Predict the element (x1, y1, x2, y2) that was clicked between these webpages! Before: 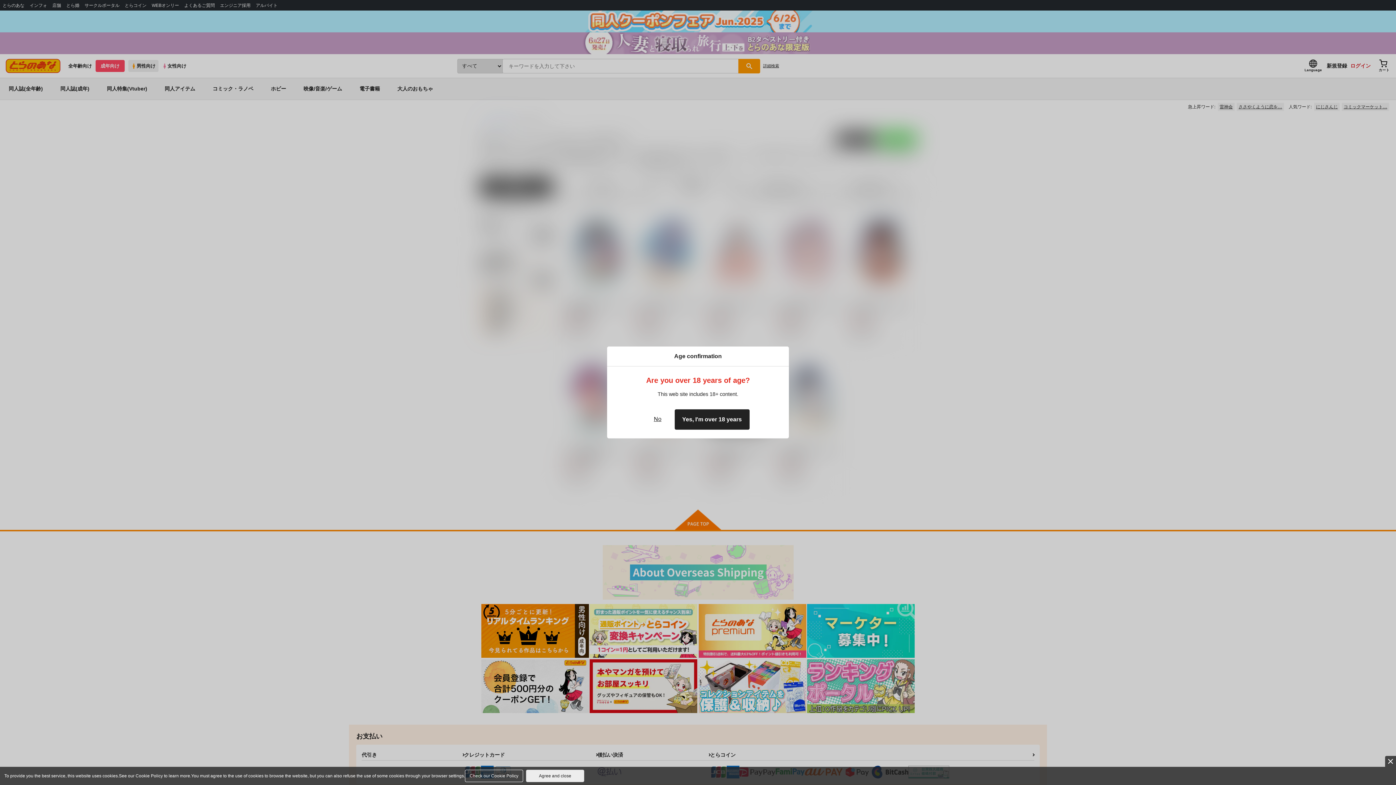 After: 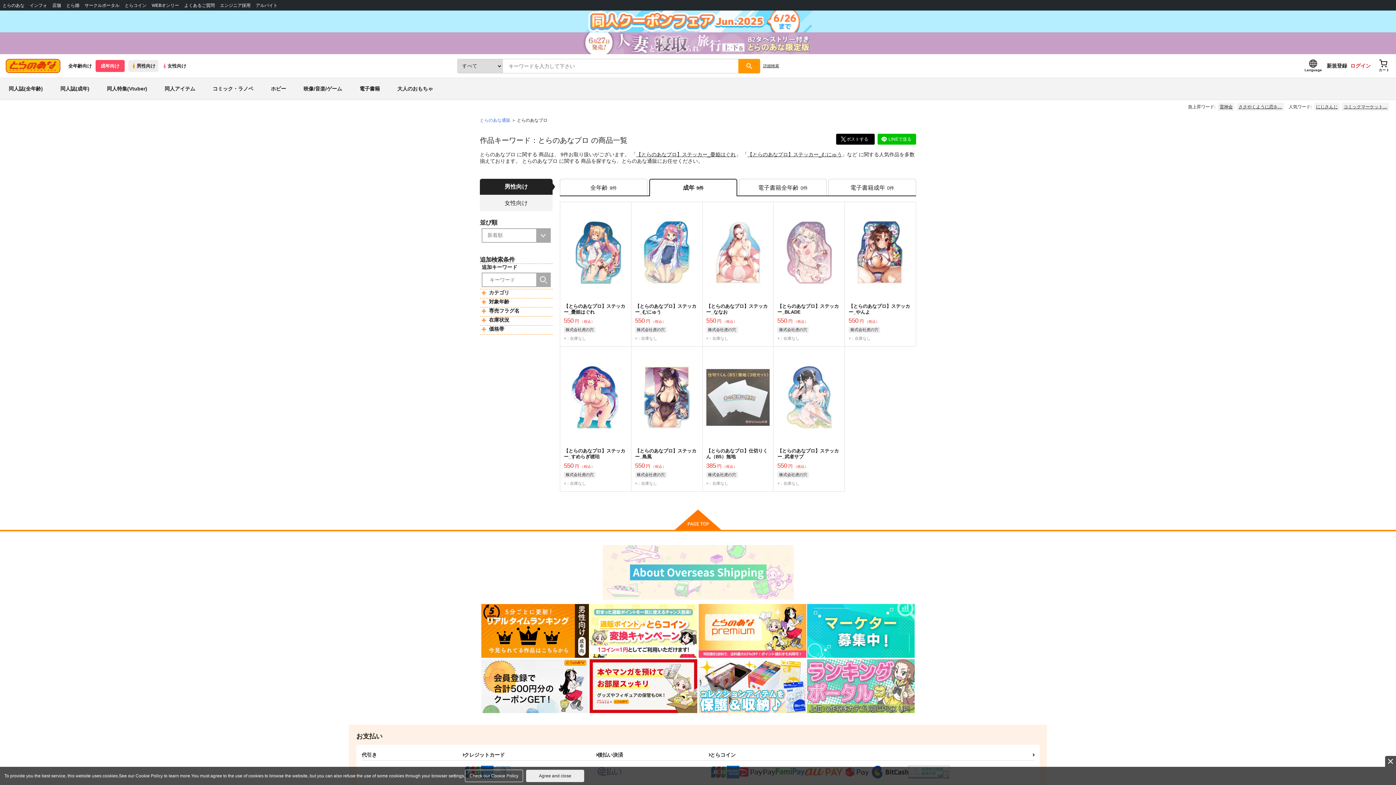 Action: bbox: (674, 409, 749, 430) label: Yes, I'm over 18 years